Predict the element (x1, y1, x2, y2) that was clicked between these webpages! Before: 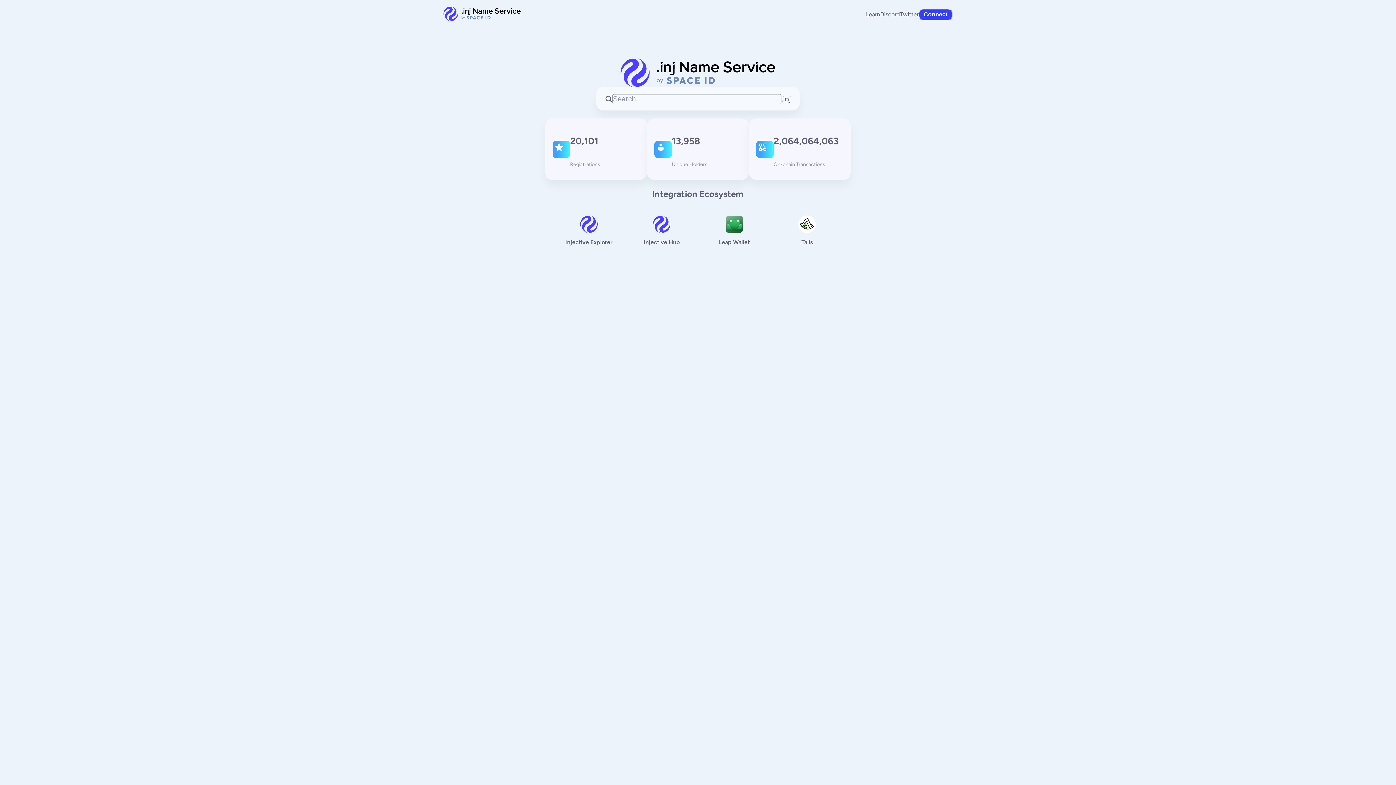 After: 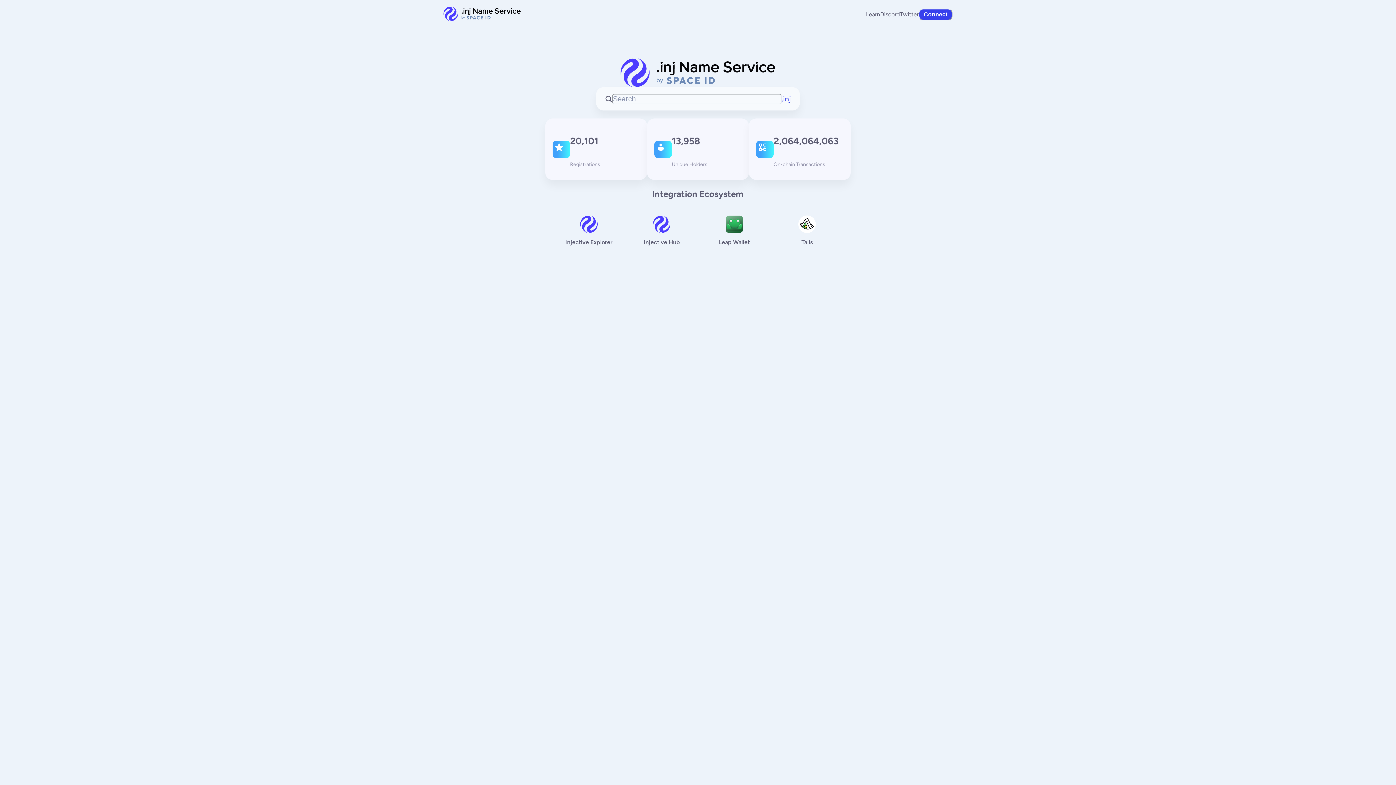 Action: label: Discord bbox: (880, 10, 900, 18)